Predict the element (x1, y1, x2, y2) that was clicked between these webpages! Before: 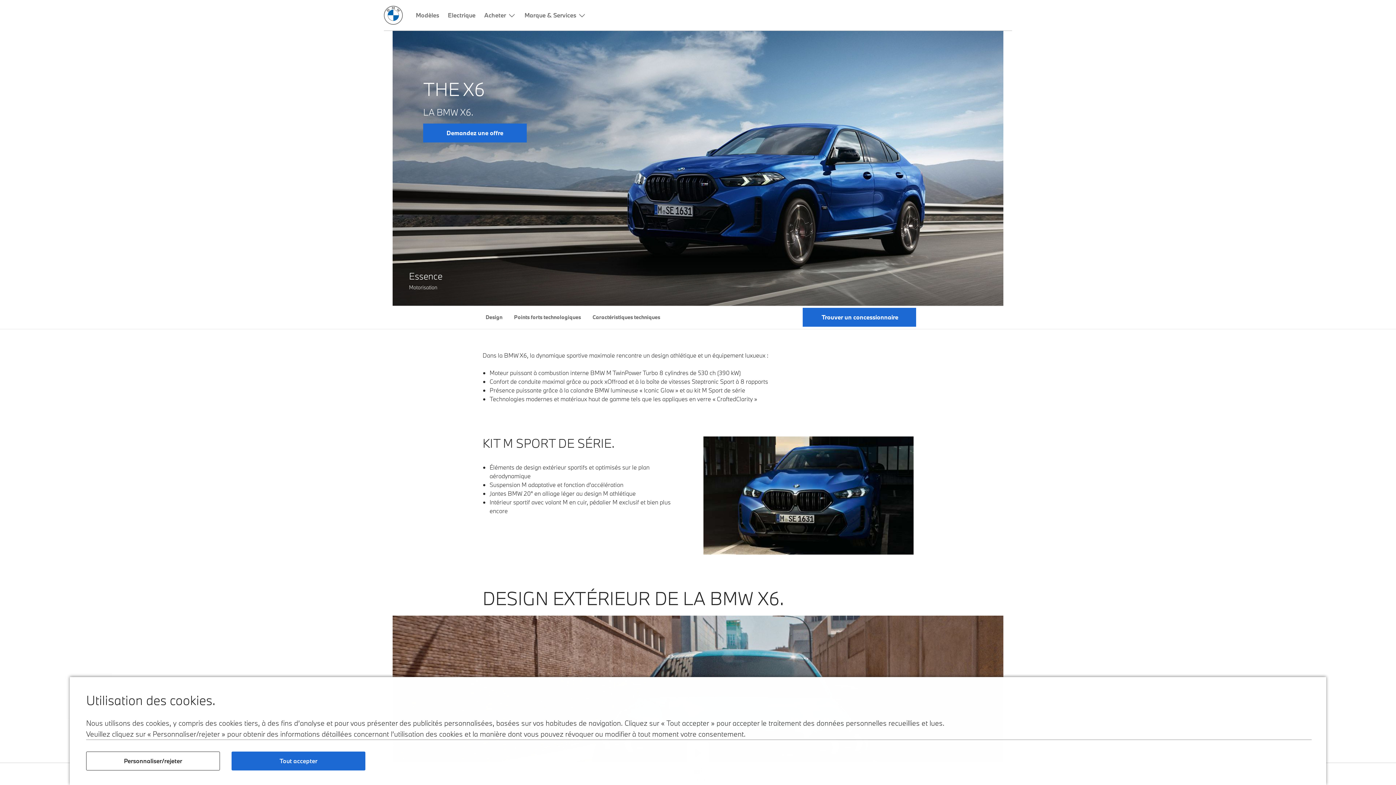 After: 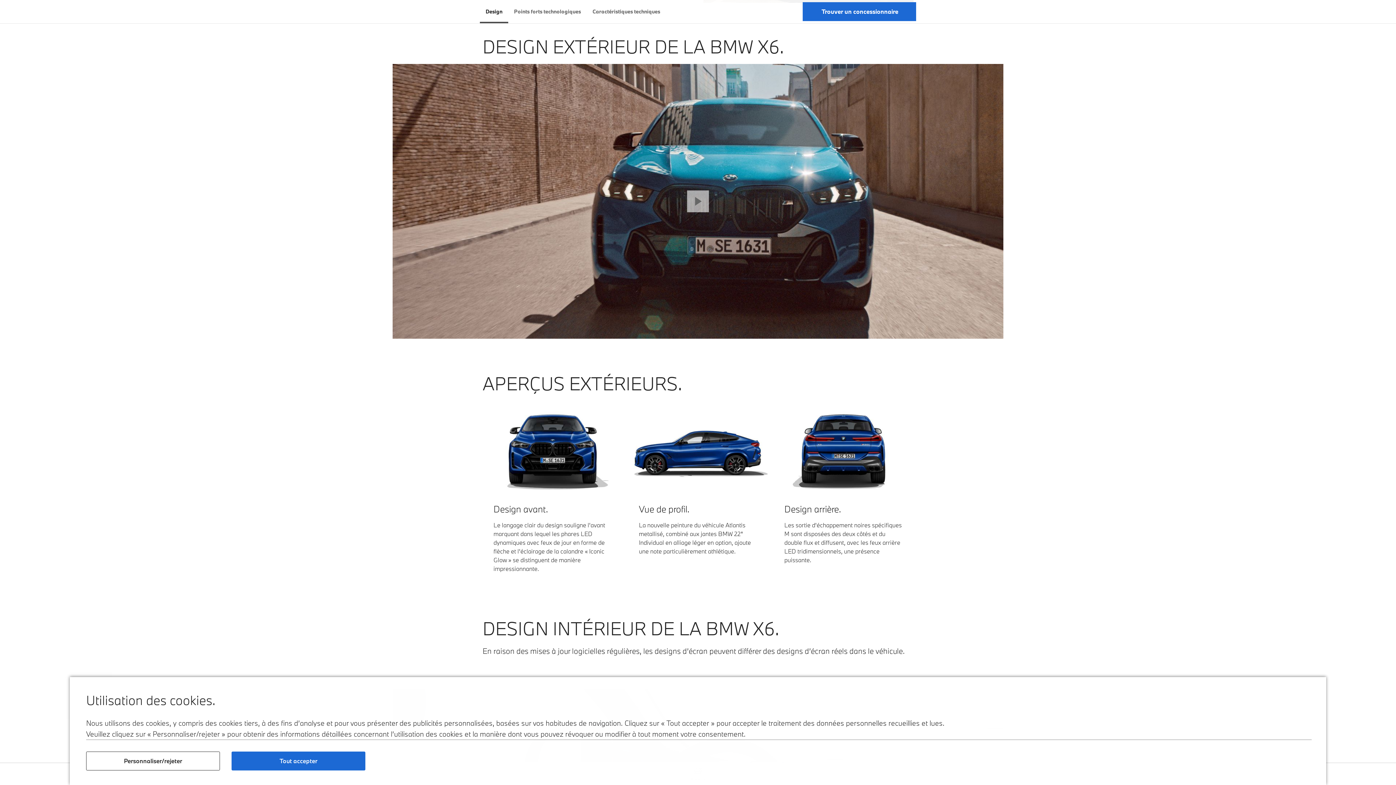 Action: bbox: (480, 307, 508, 327) label: Design